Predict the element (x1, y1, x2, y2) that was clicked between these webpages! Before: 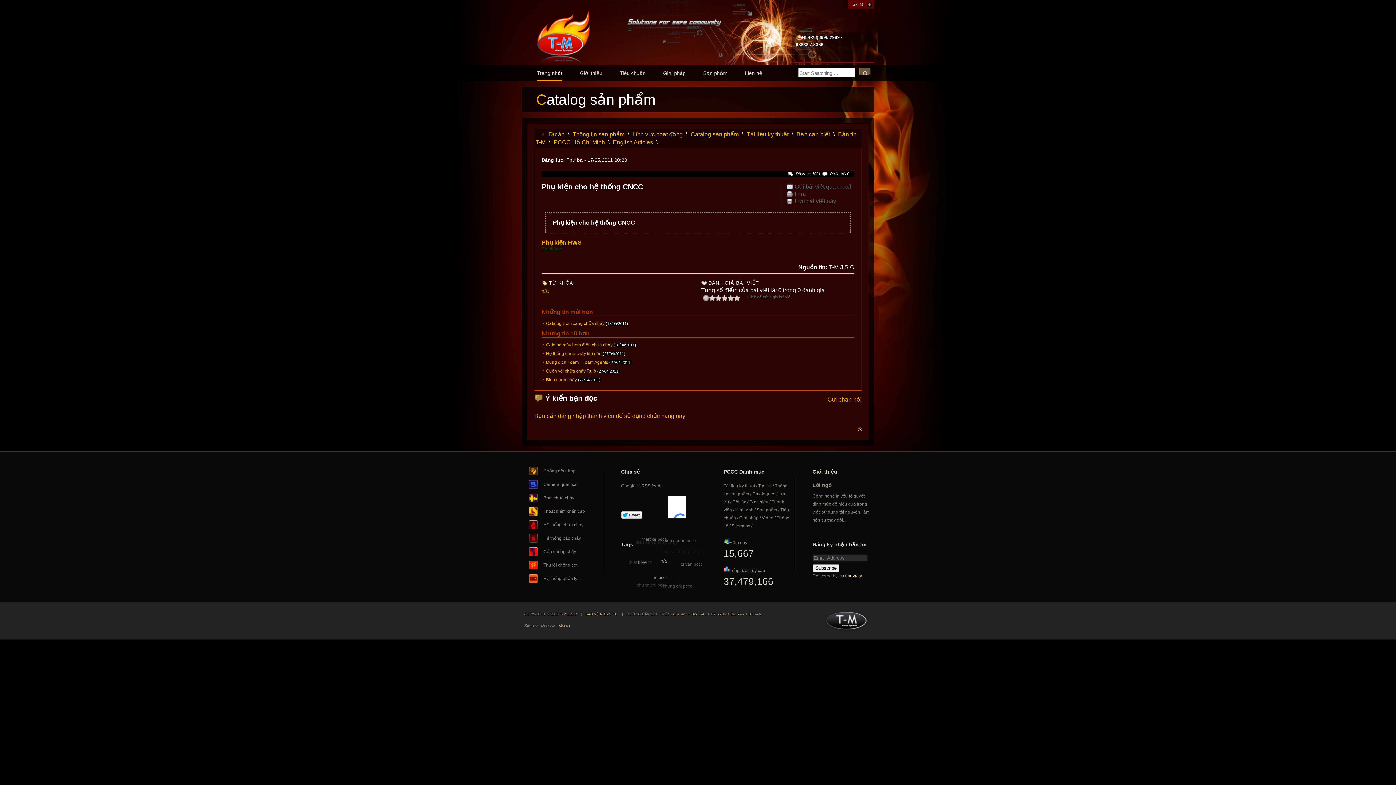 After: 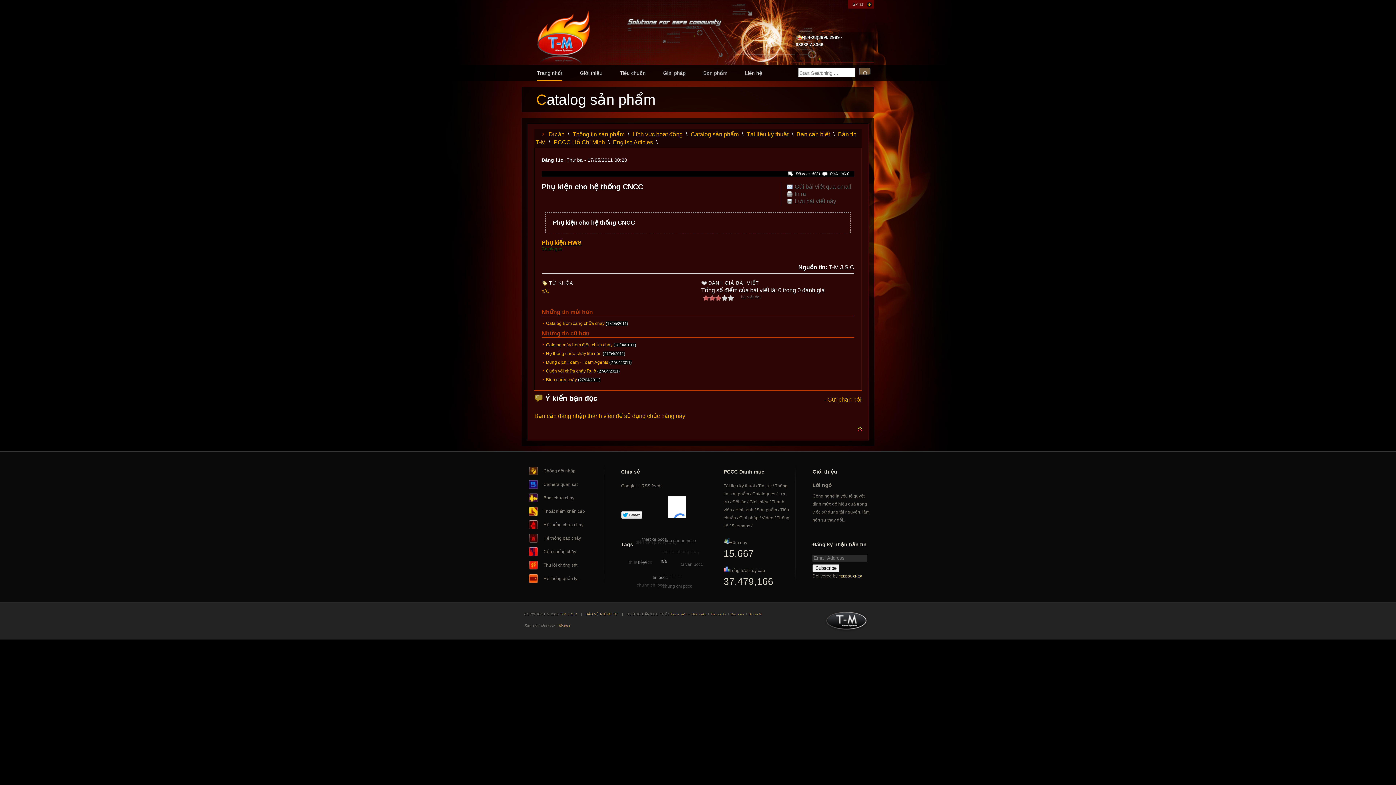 Action: bbox: (721, 295, 727, 300) label: 3